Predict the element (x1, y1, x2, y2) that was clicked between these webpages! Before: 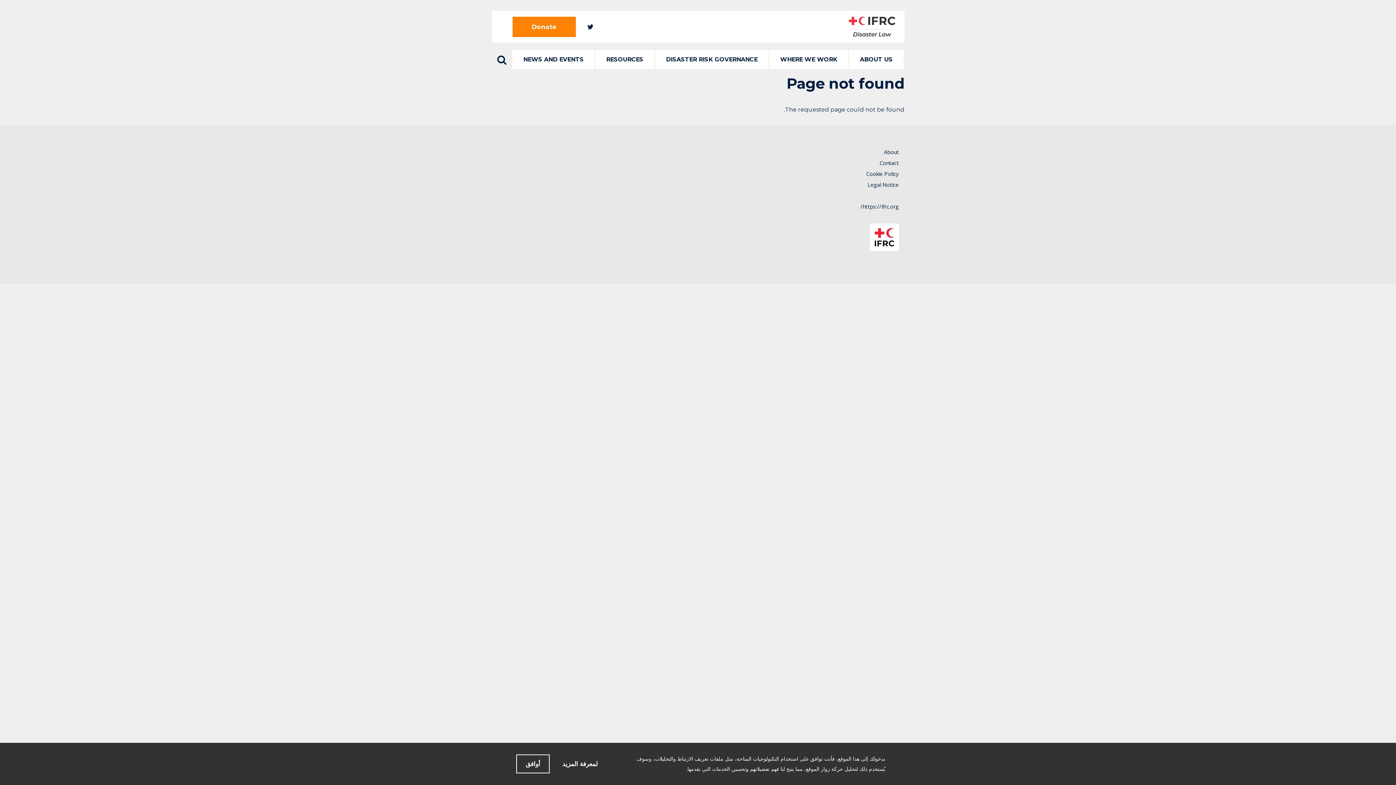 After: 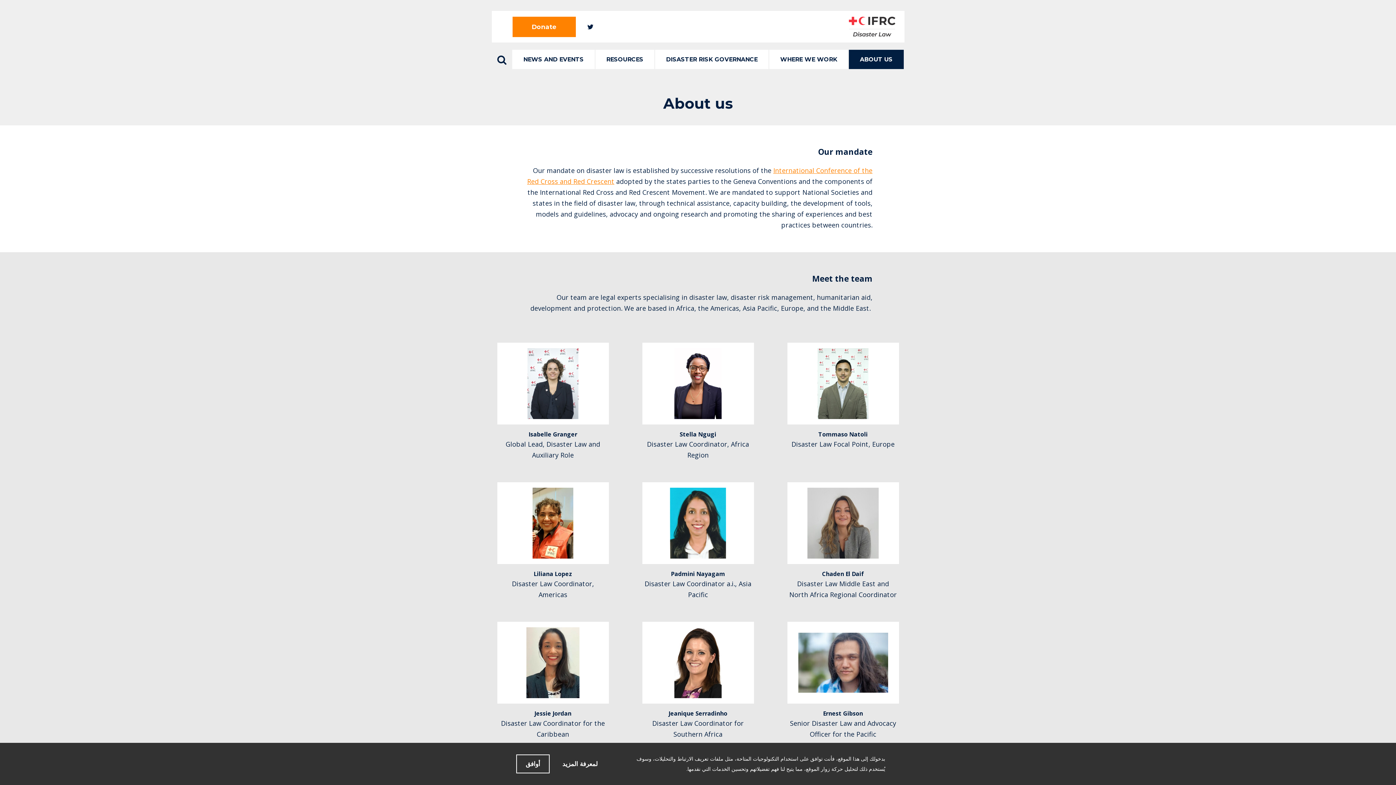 Action: bbox: (884, 148, 899, 155) label: About